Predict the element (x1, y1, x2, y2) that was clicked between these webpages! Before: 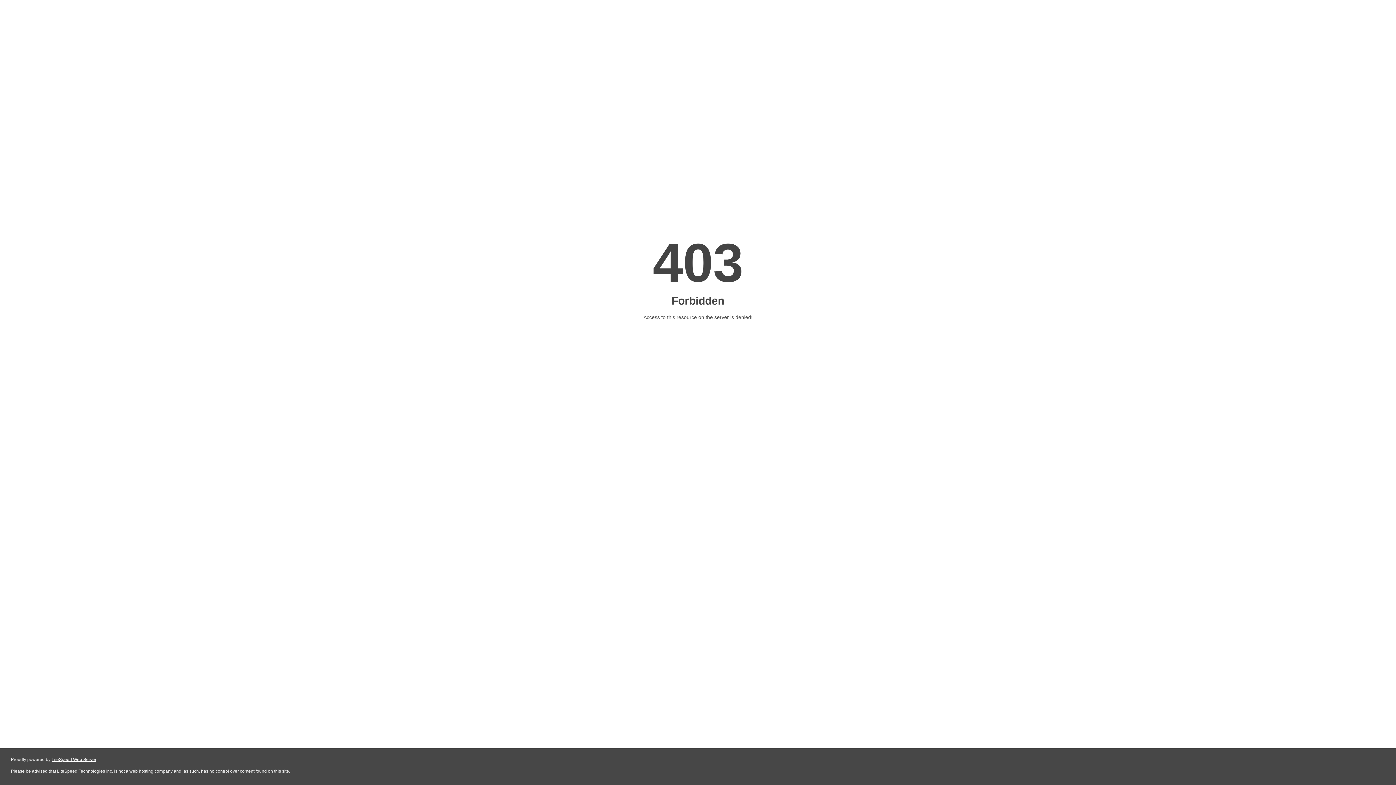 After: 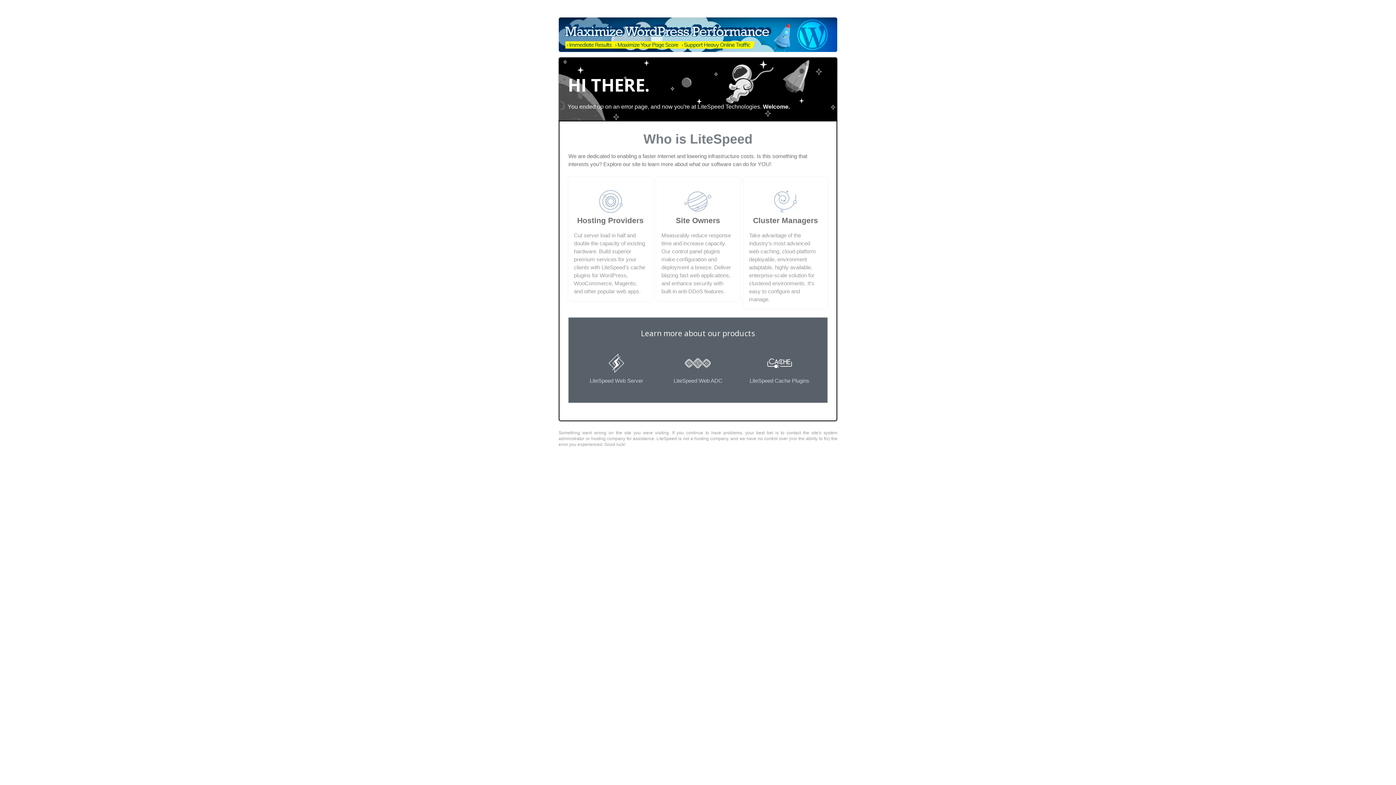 Action: bbox: (51, 757, 96, 762) label: LiteSpeed Web Server